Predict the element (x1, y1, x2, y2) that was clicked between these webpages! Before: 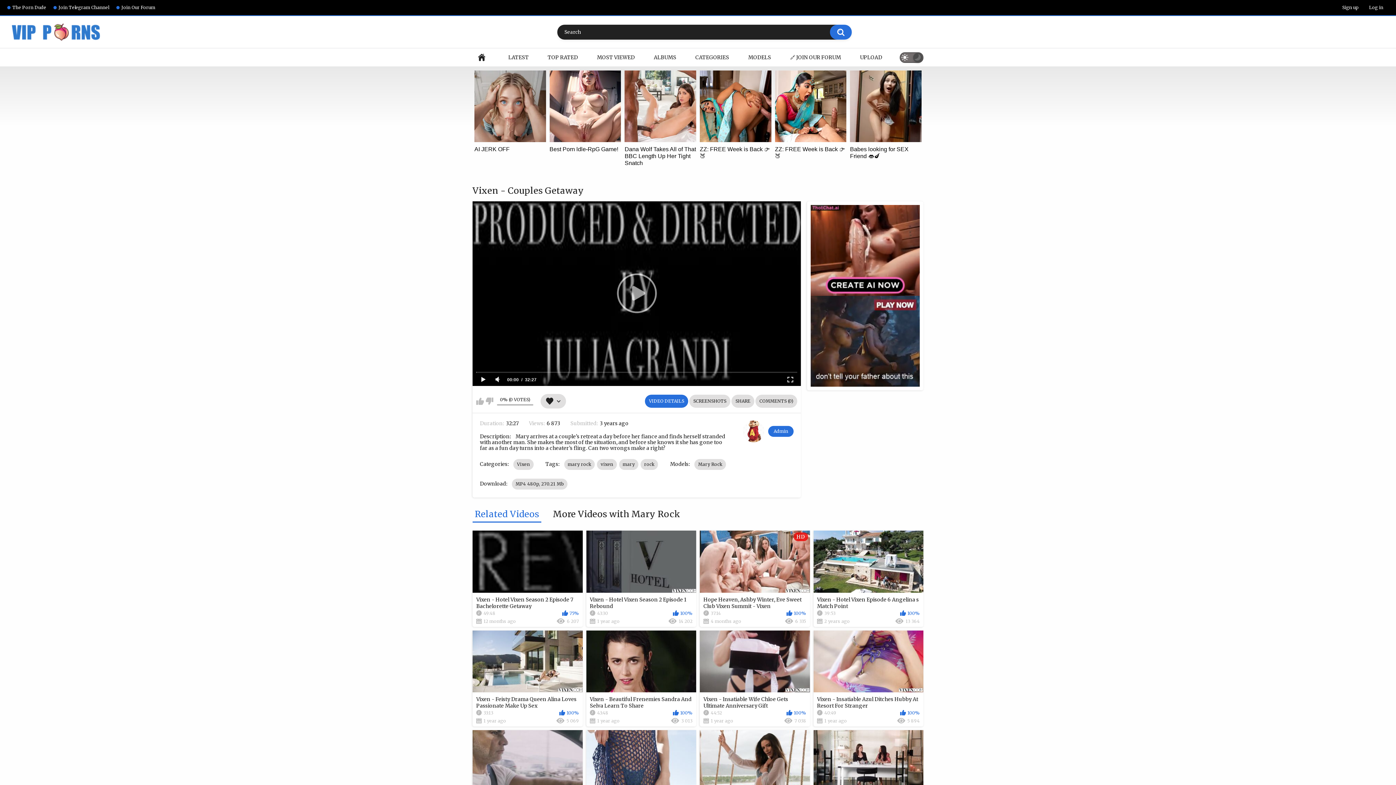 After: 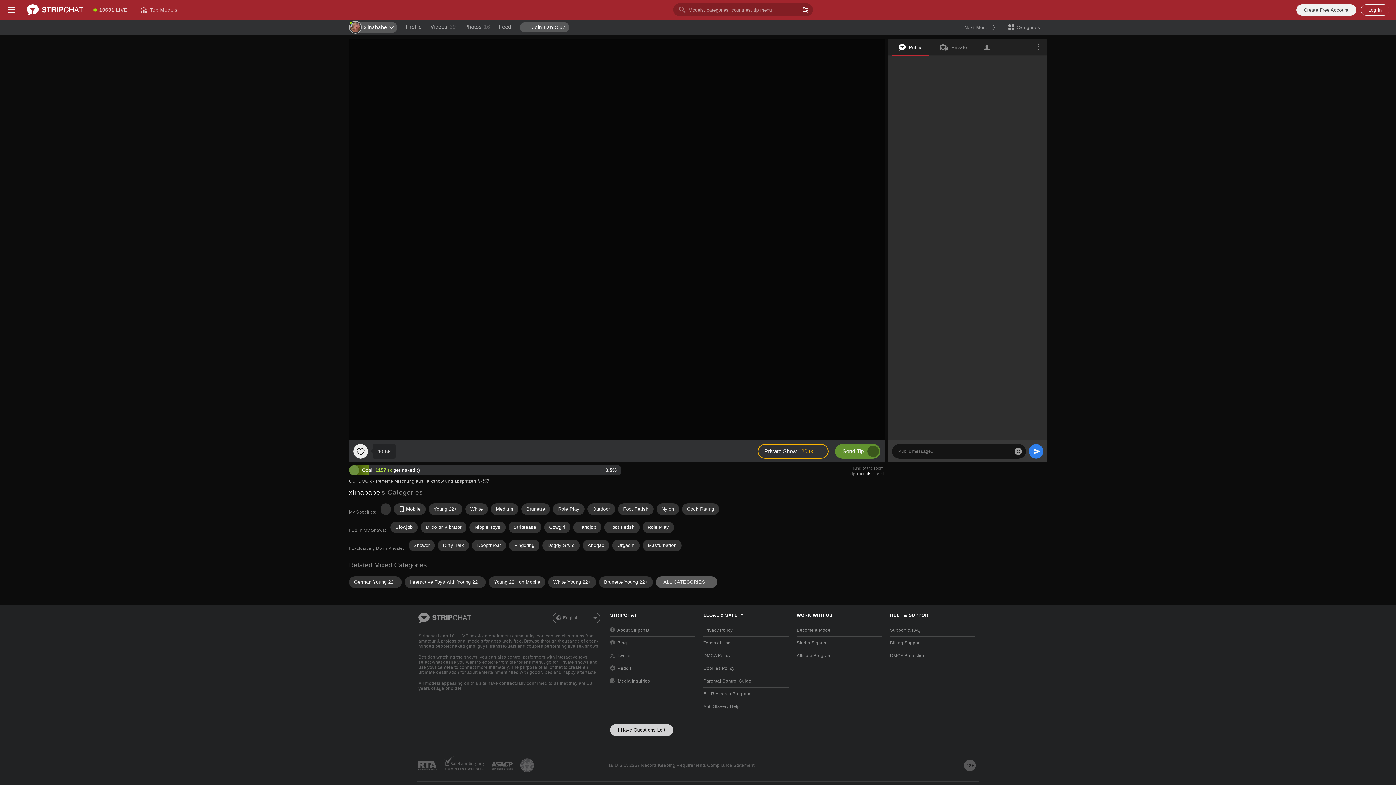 Action: label: HD
Hope Heaven, Ashby Winter, Eve Sweet Club Vixen Summit - Vixen
37:14
100%
4 months ago
6 335 bbox: (700, 531, 810, 627)